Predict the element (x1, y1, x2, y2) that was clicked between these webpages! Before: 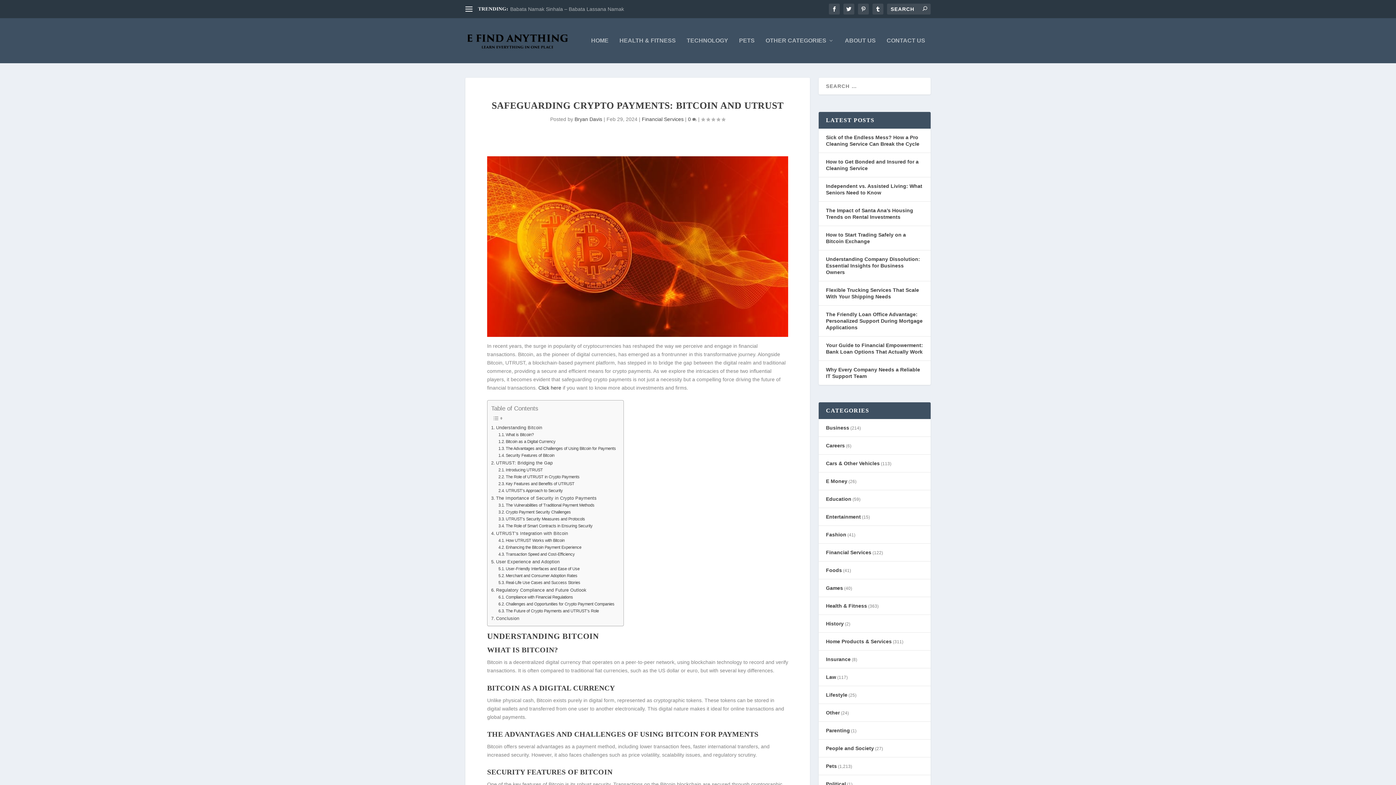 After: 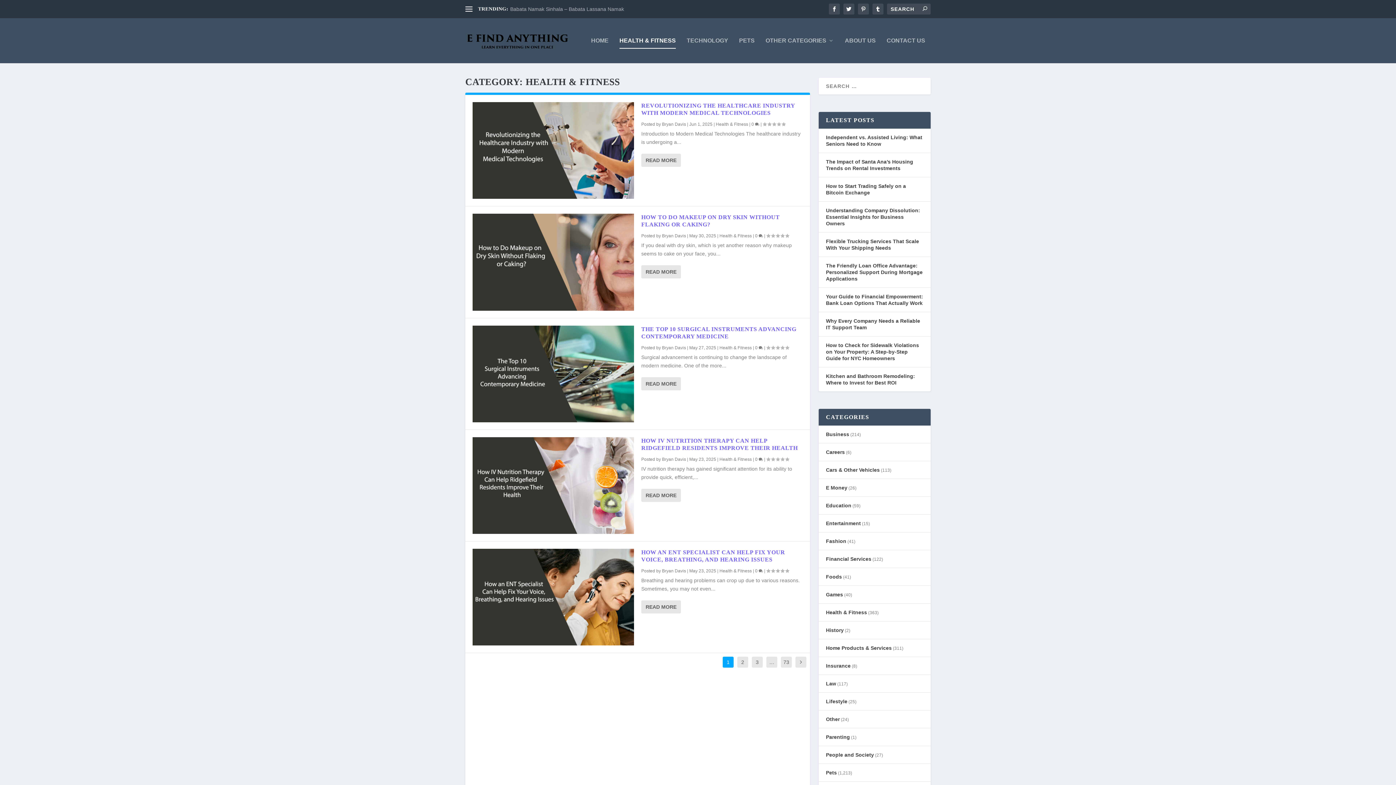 Action: label: Health & Fitness bbox: (826, 603, 867, 609)